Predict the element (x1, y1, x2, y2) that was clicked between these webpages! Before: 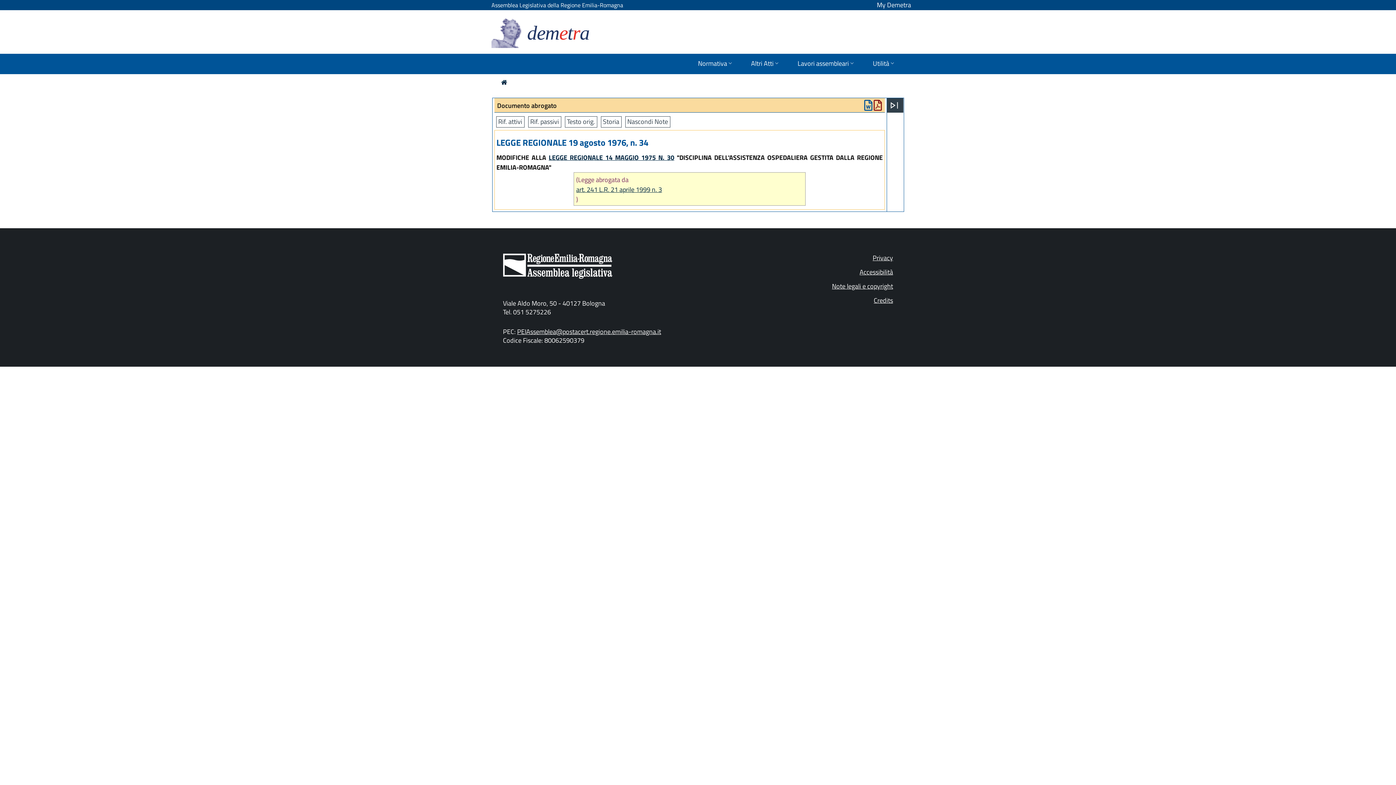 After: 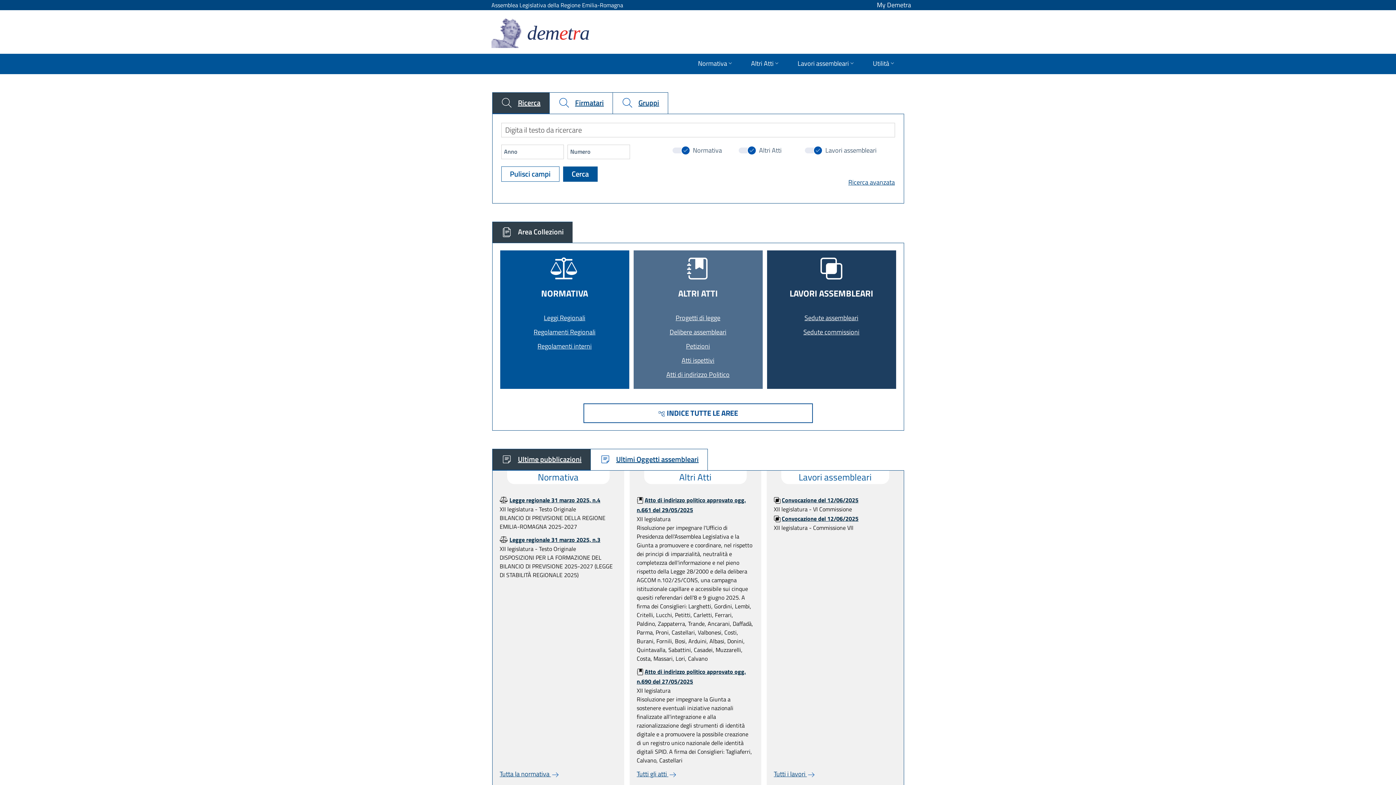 Action: bbox: (501, 77, 507, 87)